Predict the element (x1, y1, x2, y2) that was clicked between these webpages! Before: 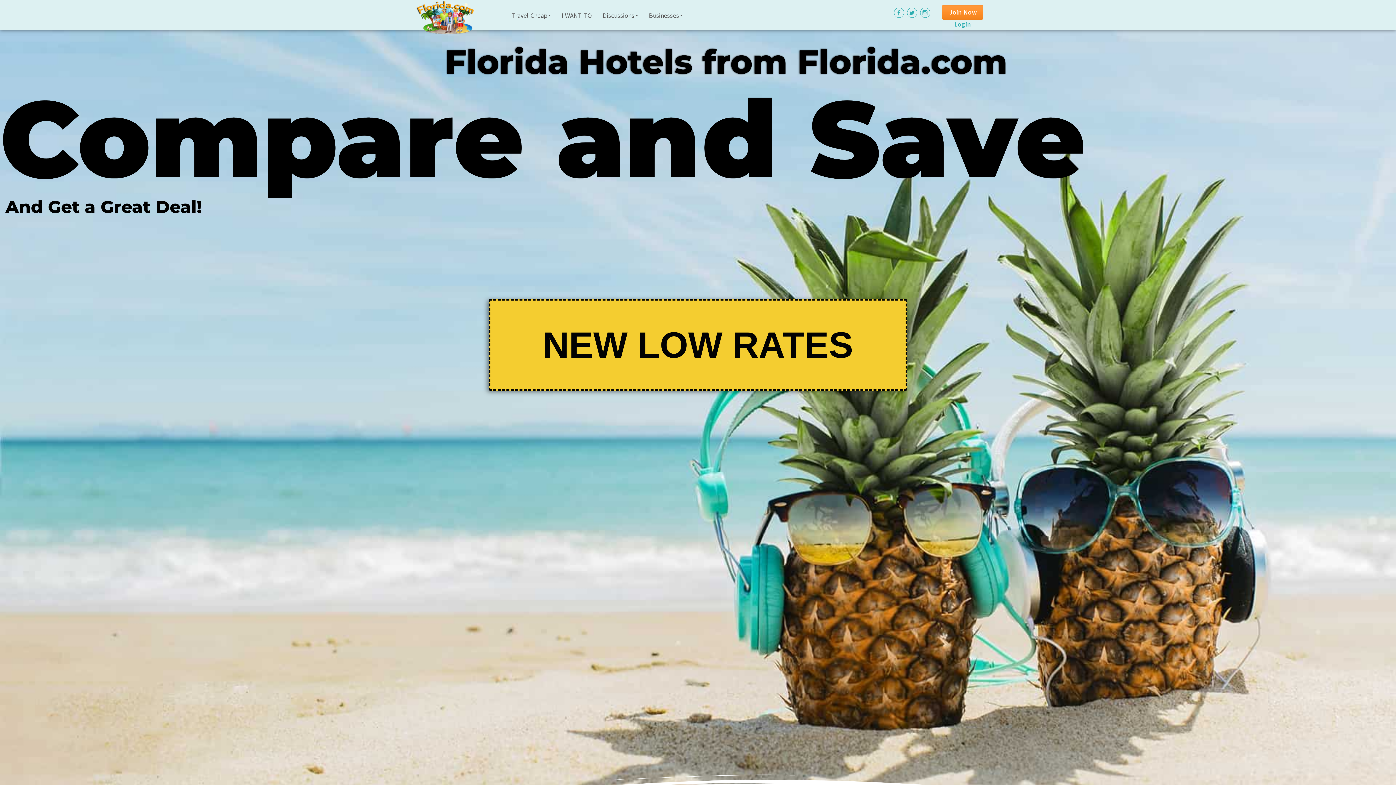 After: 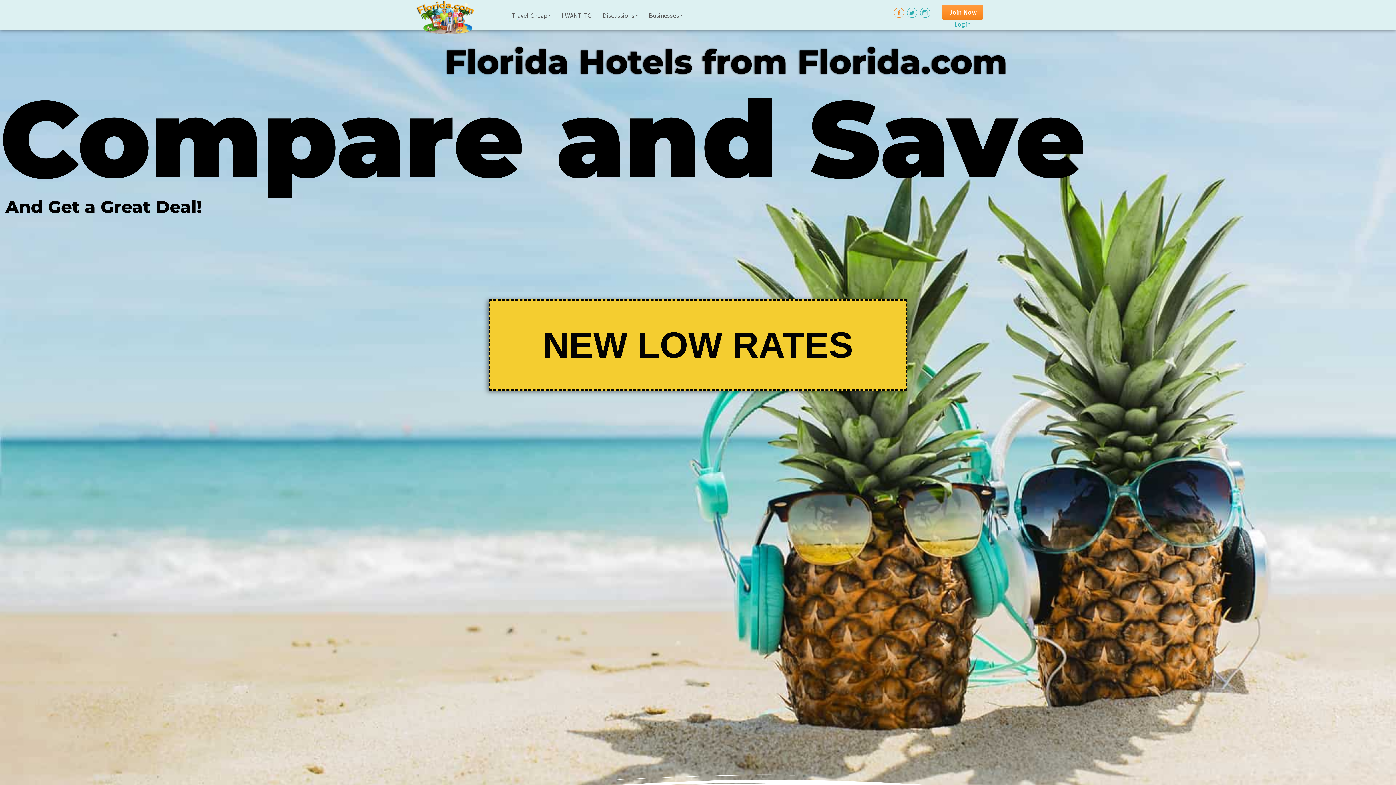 Action: bbox: (894, 7, 904, 17)